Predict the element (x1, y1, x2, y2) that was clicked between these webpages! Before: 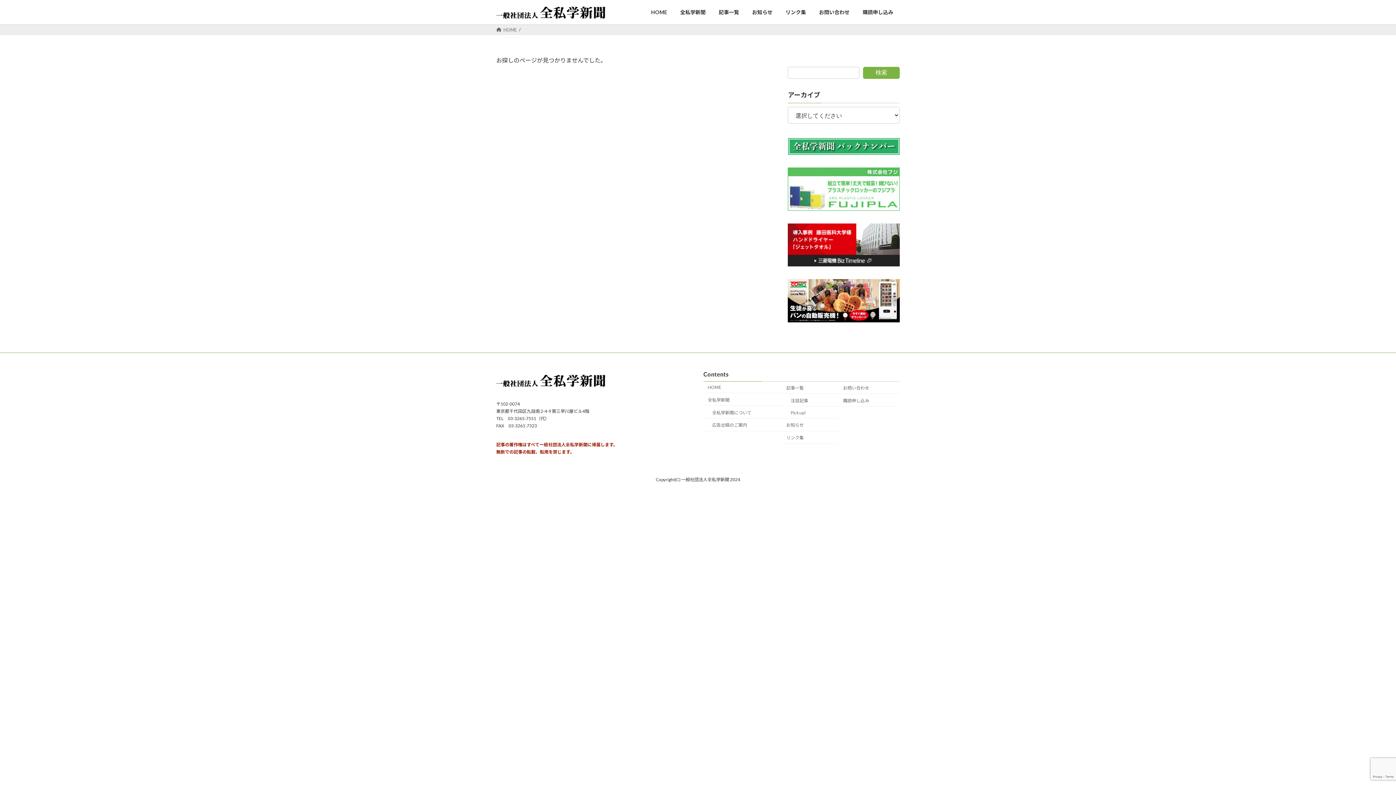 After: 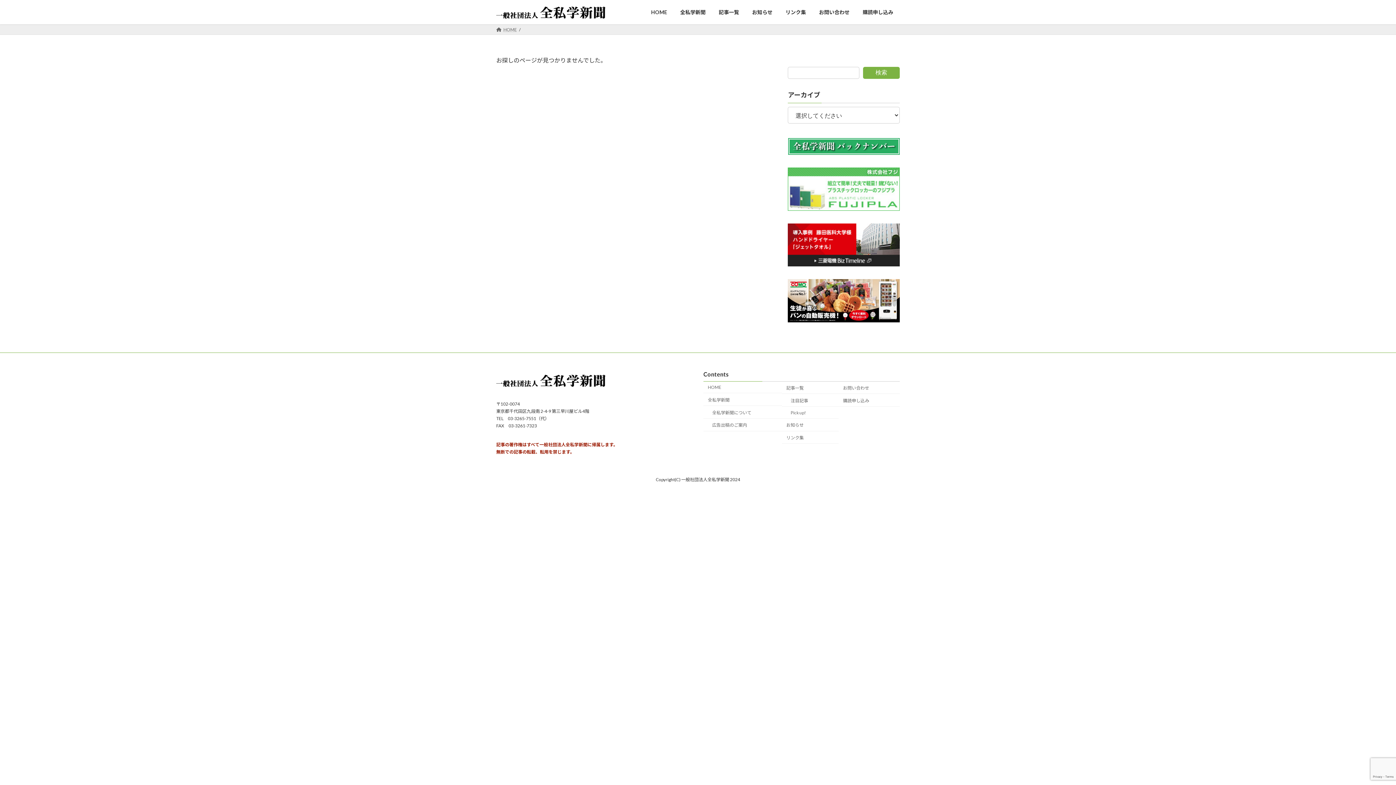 Action: bbox: (788, 167, 900, 210)